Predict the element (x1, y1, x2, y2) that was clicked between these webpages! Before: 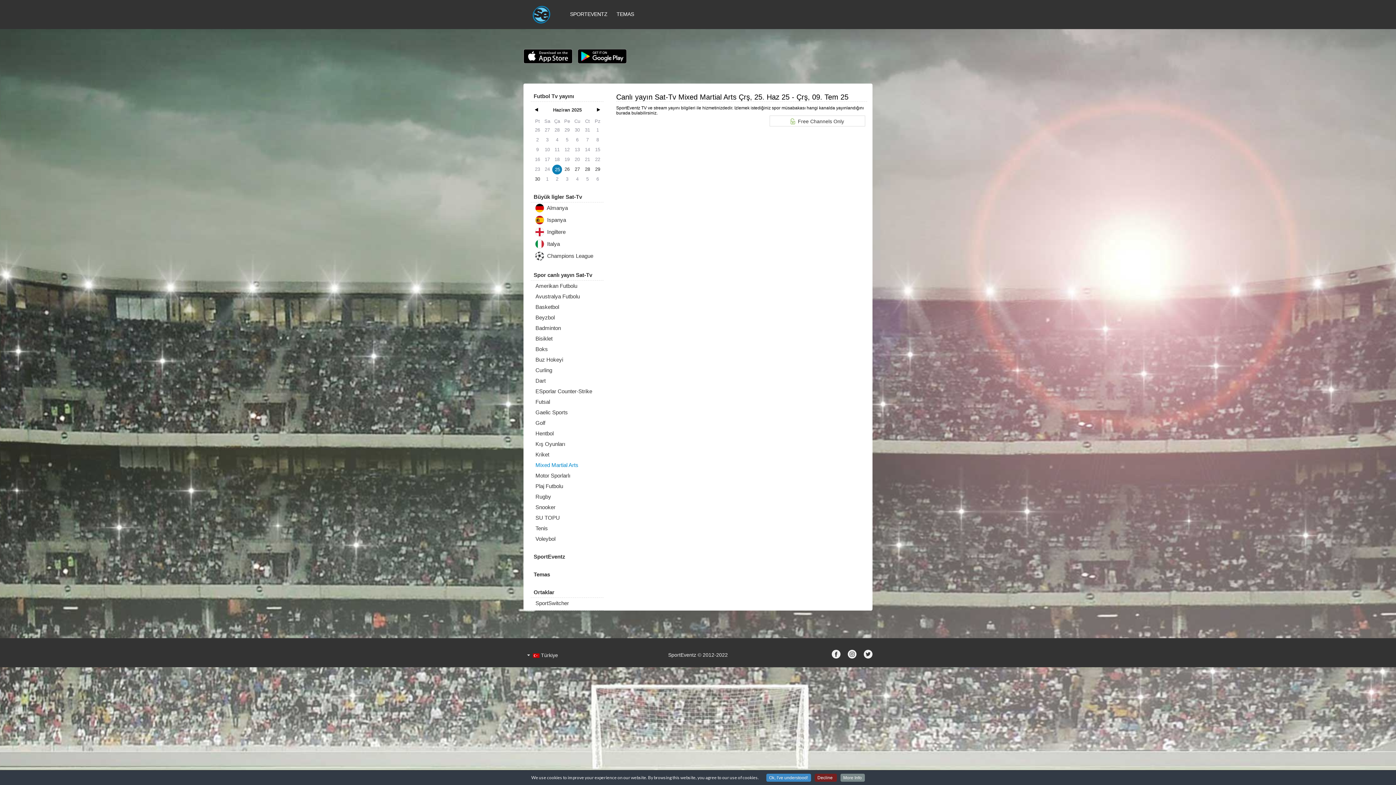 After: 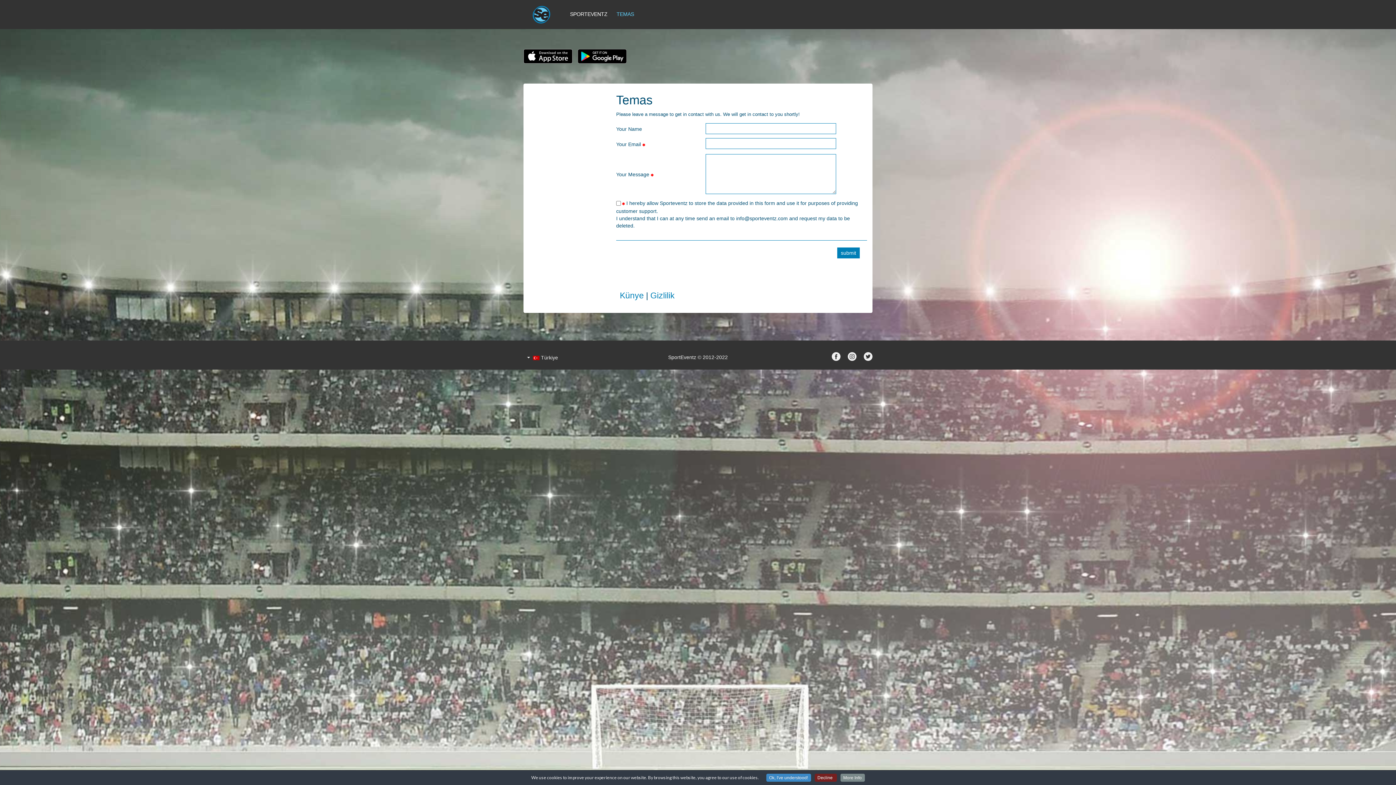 Action: bbox: (530, 569, 603, 580) label: Temas